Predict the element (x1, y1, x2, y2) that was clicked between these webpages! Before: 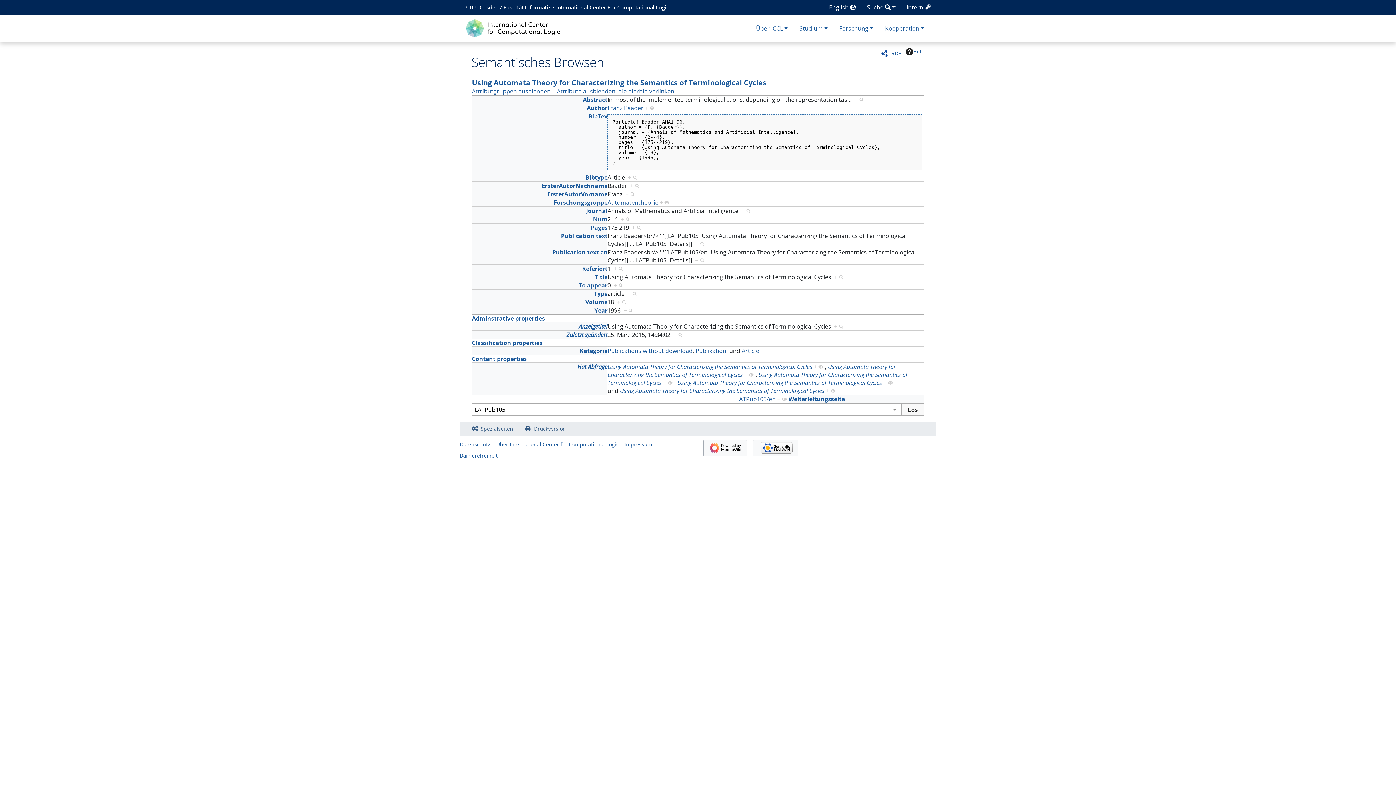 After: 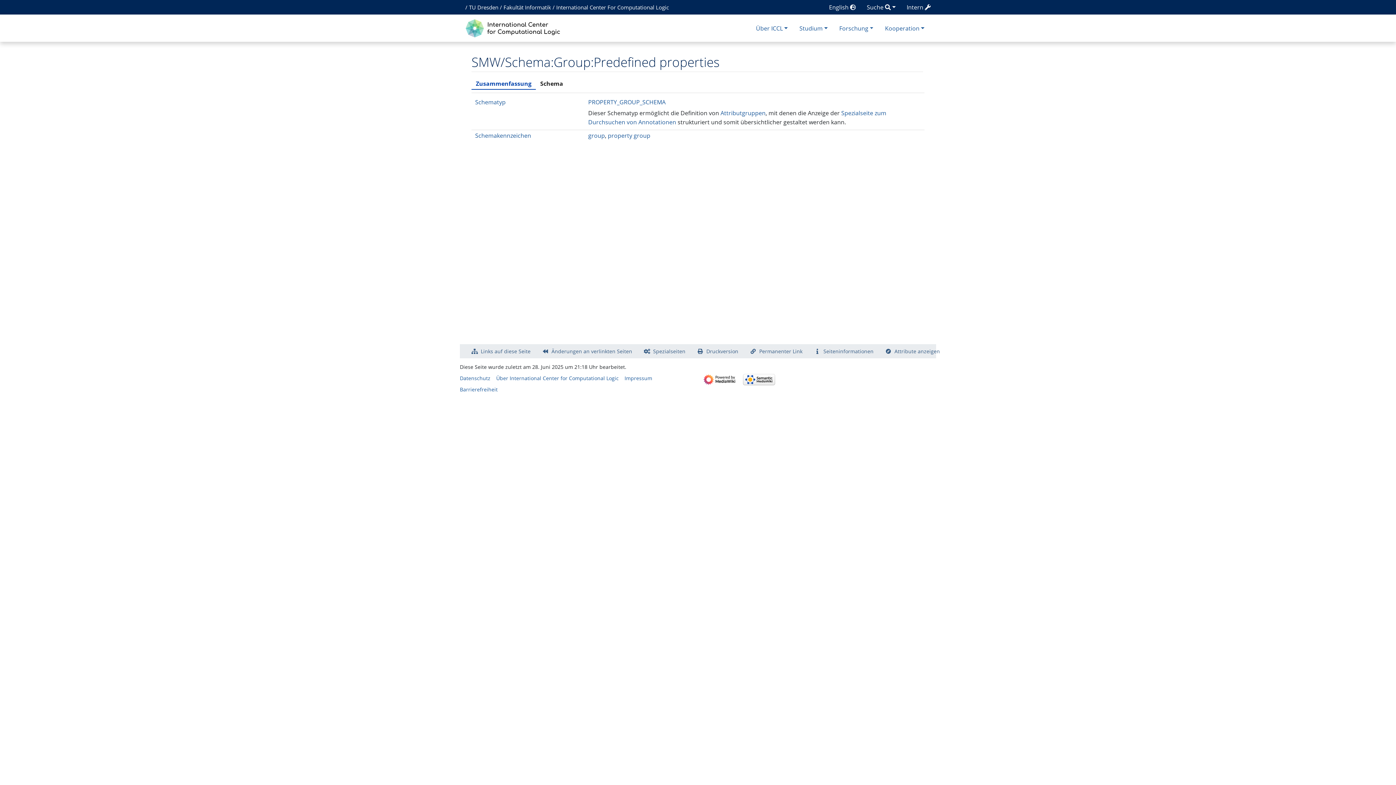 Action: label: Adminstrative properties bbox: (472, 314, 545, 322)